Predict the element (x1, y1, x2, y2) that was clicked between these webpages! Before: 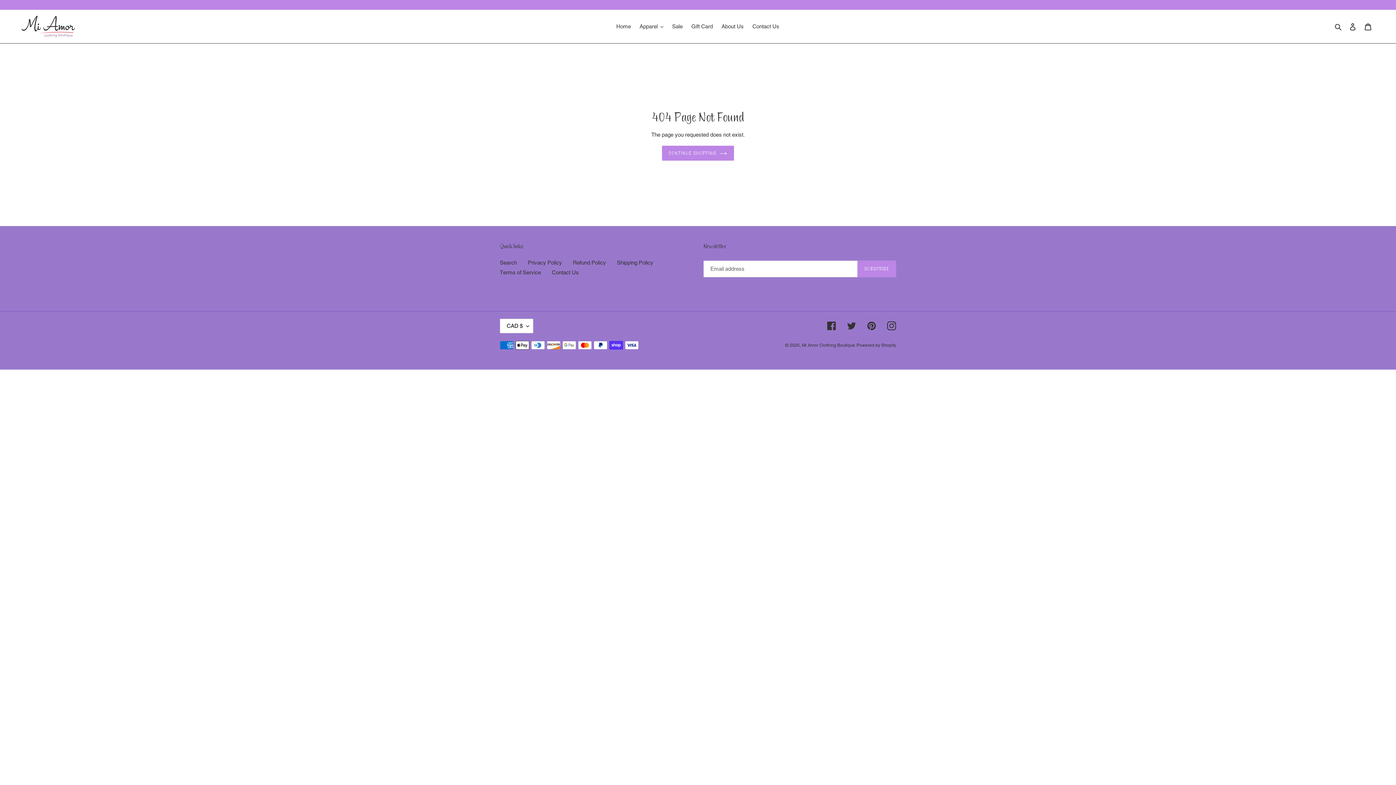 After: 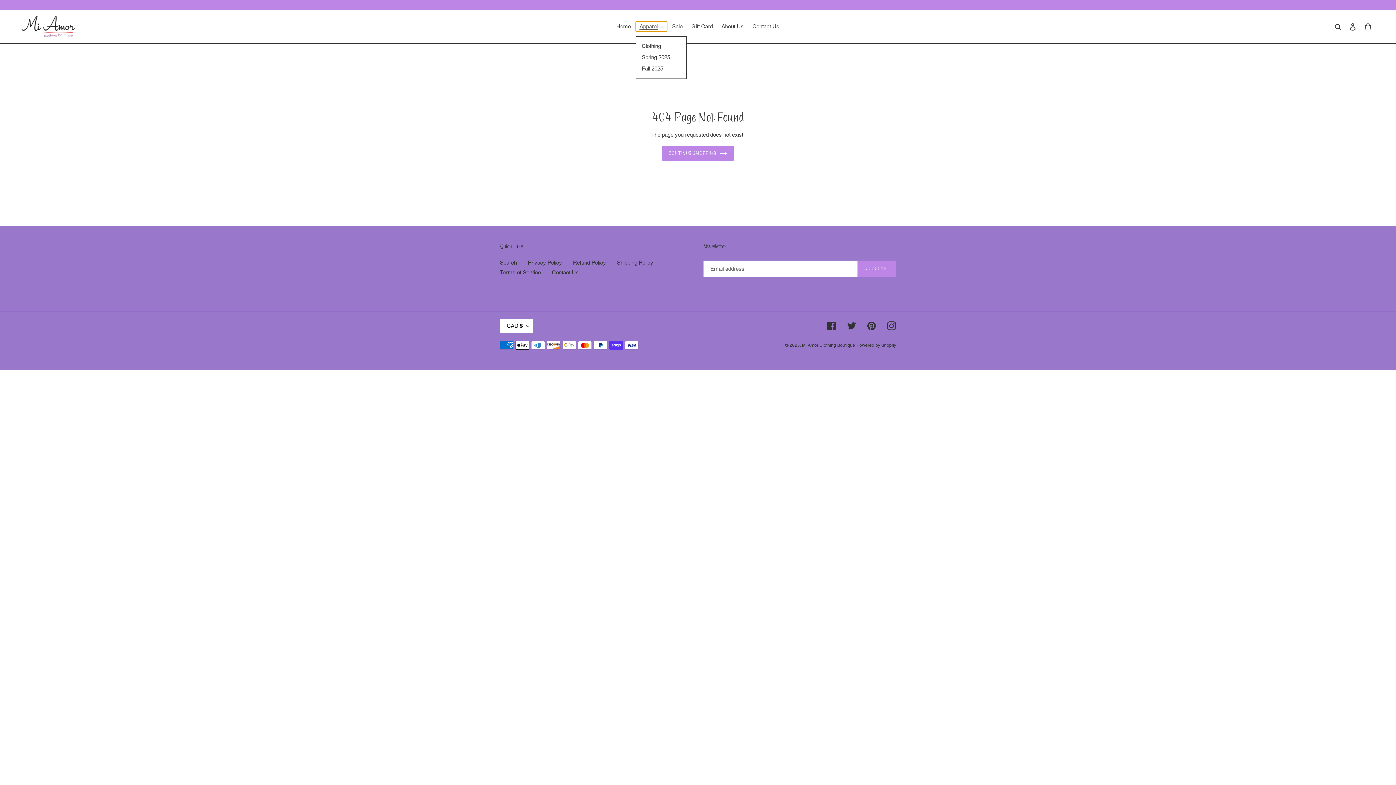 Action: bbox: (636, 21, 667, 31) label: Apparel